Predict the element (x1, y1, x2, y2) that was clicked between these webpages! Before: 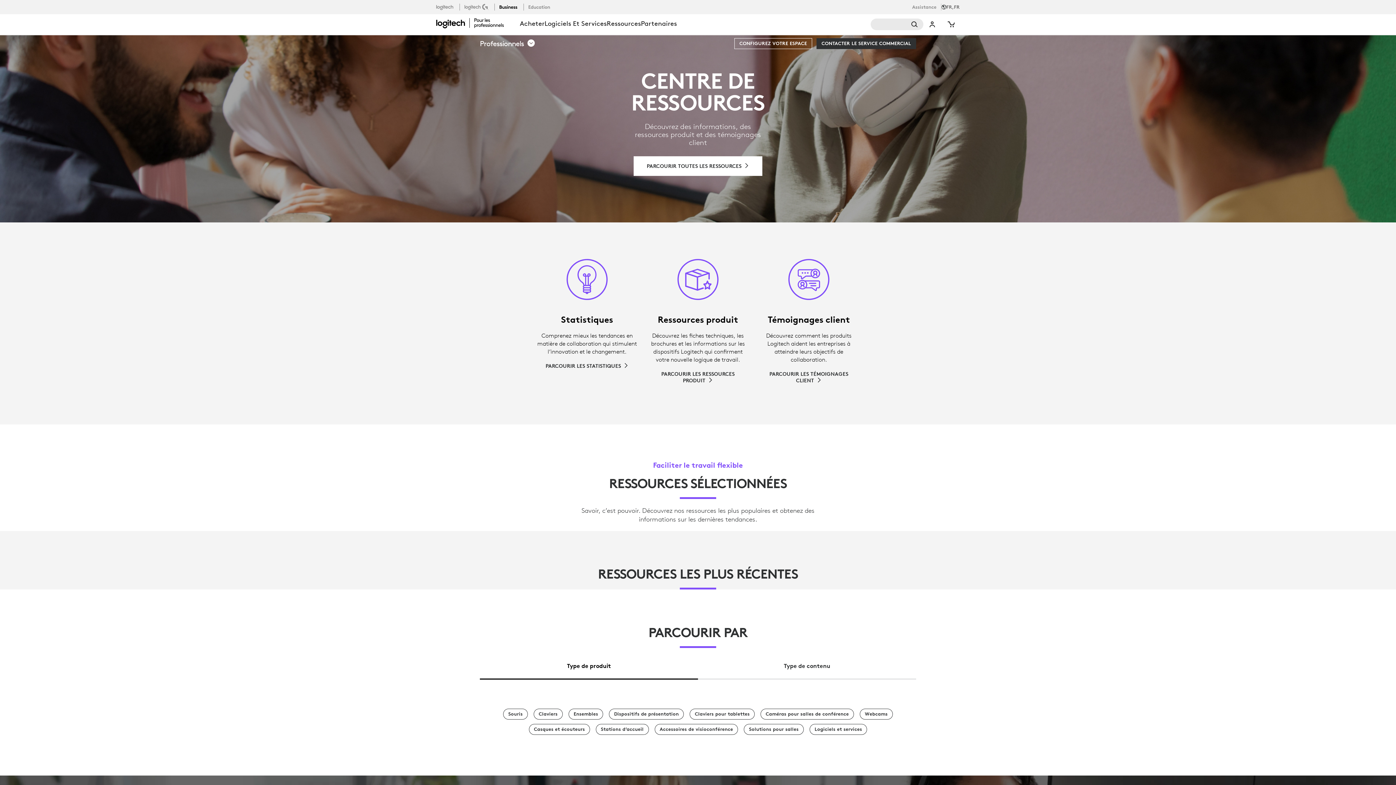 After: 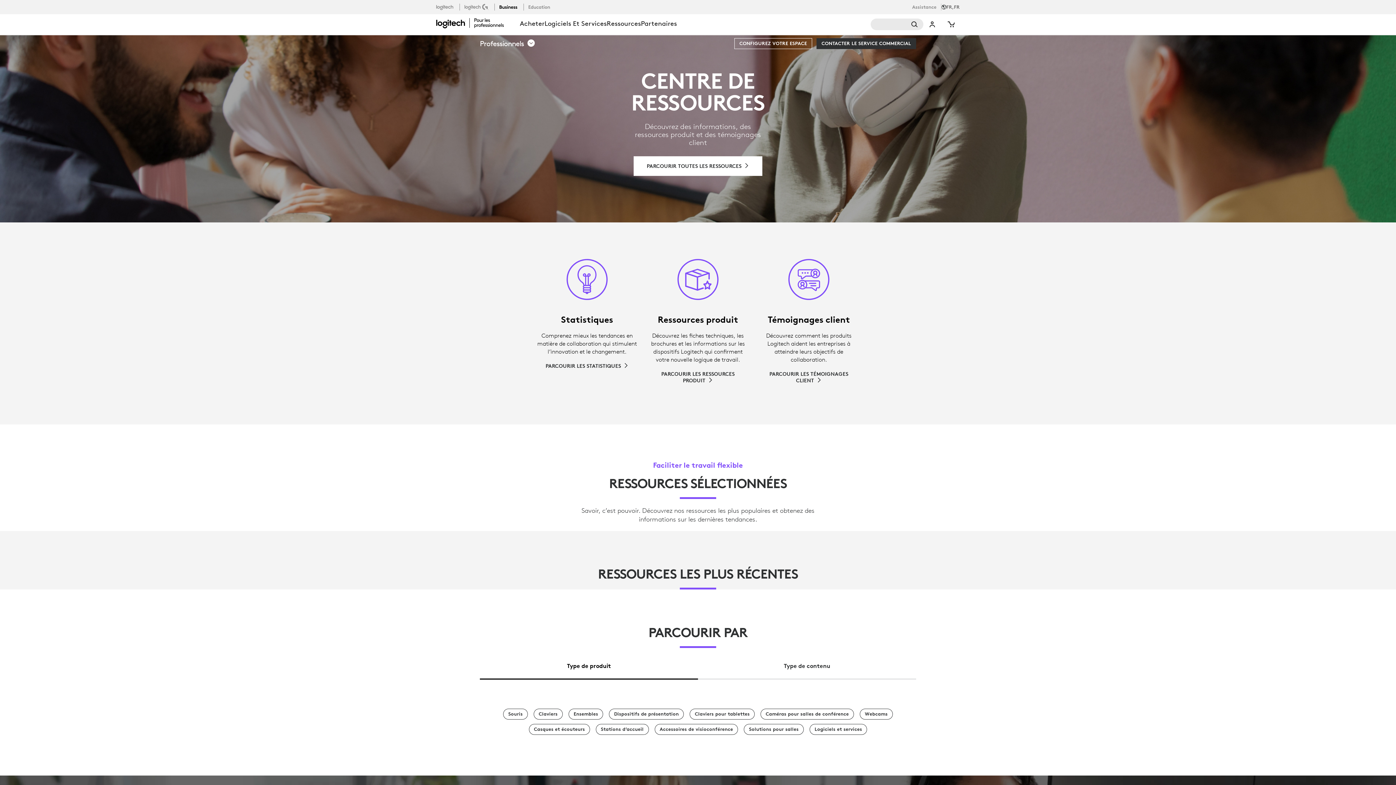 Action: bbox: (606, 14, 641, 34) label: Ressources